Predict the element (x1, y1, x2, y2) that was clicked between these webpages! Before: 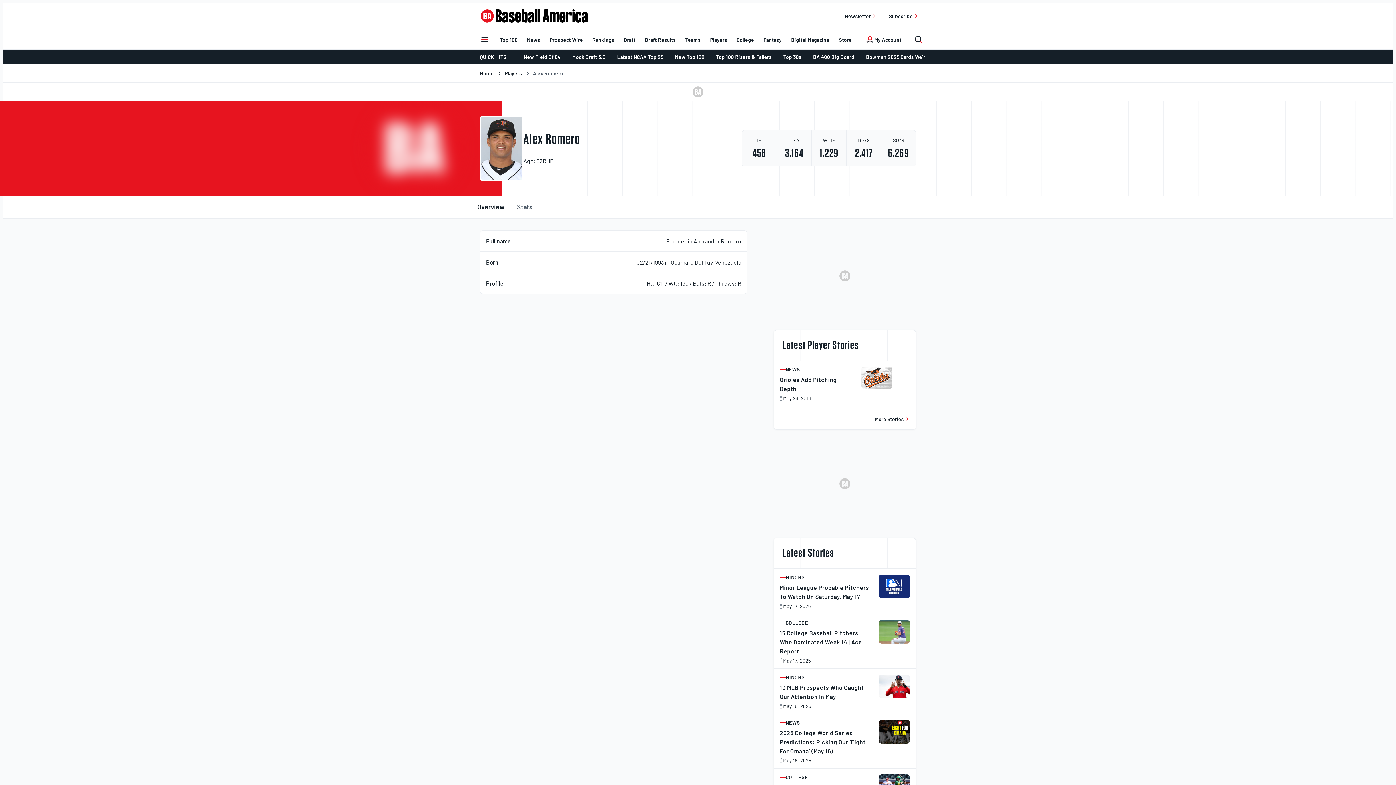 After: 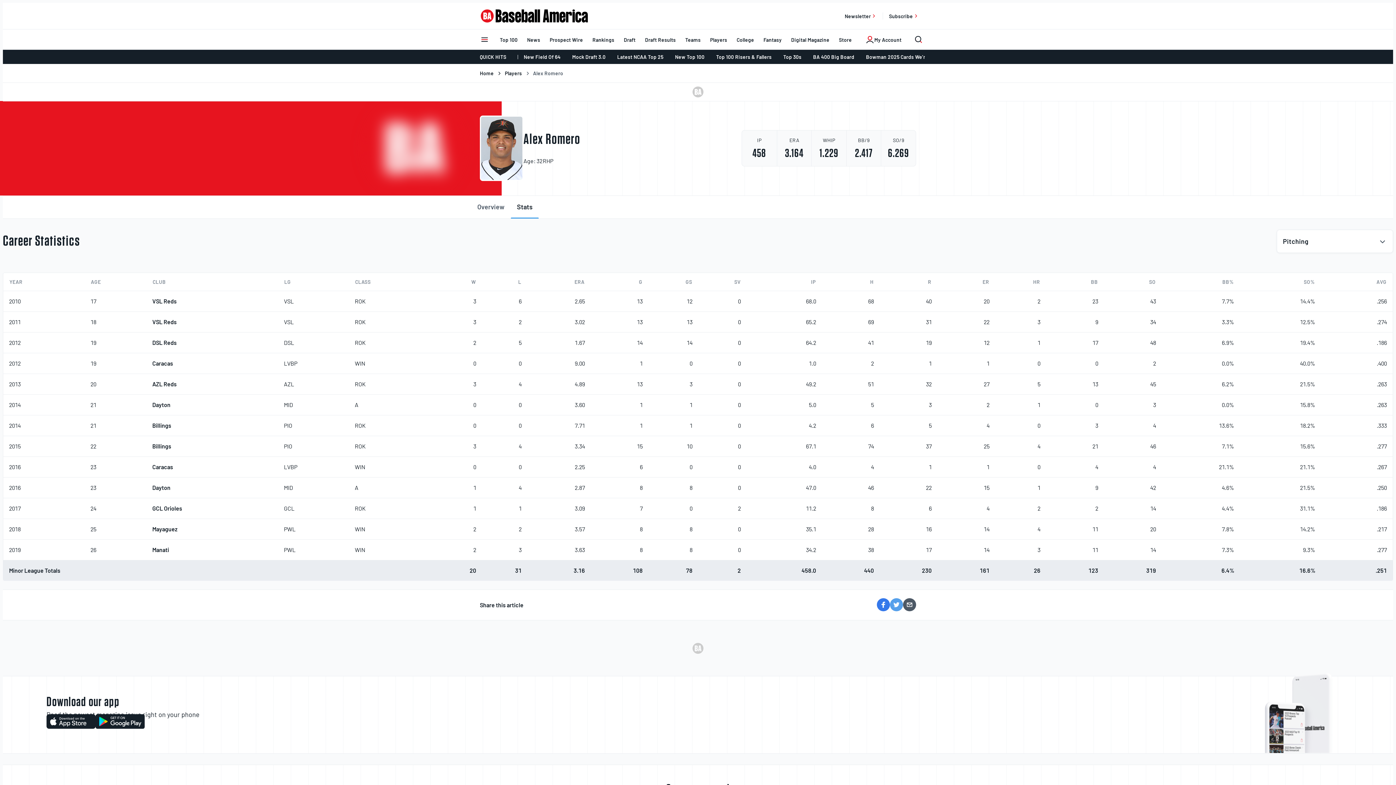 Action: label: Stats bbox: (510, 195, 538, 218)